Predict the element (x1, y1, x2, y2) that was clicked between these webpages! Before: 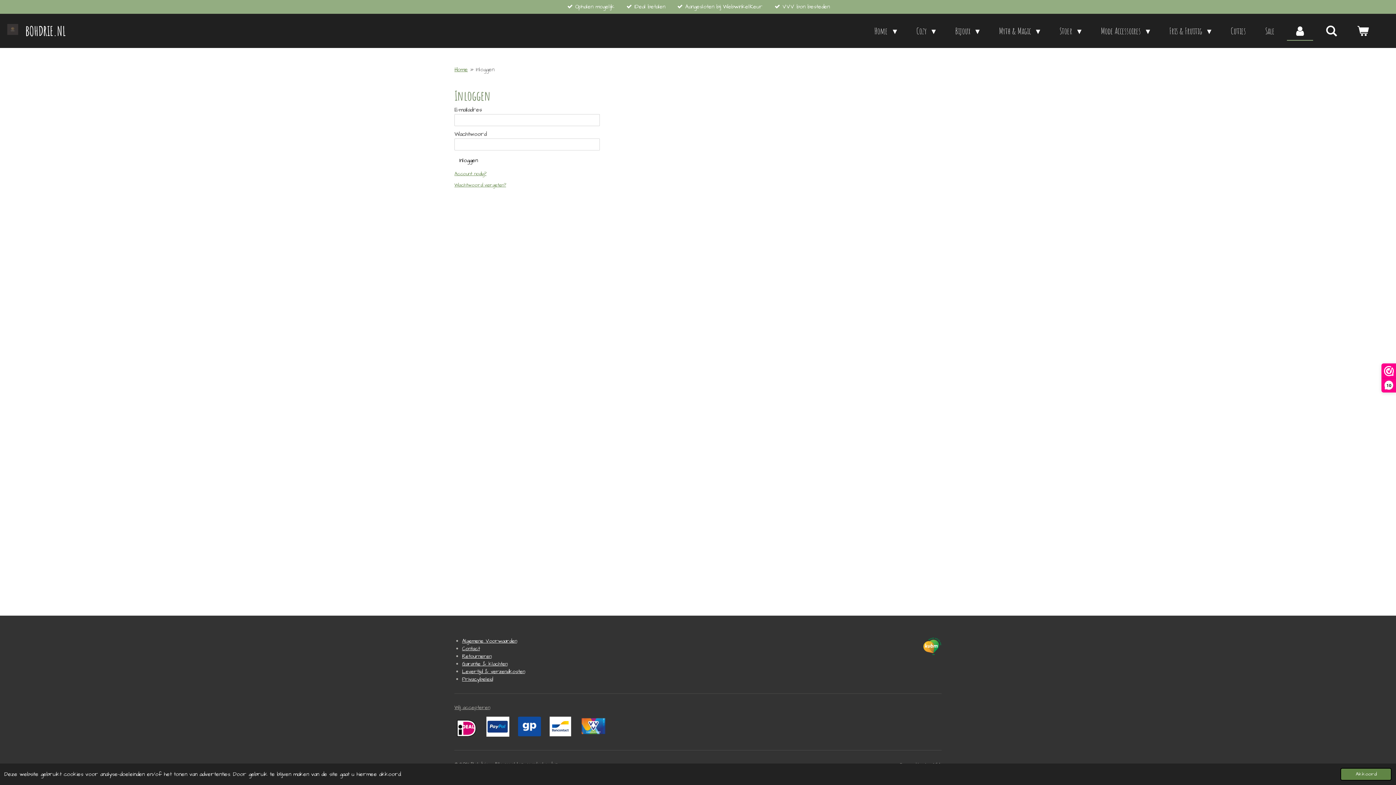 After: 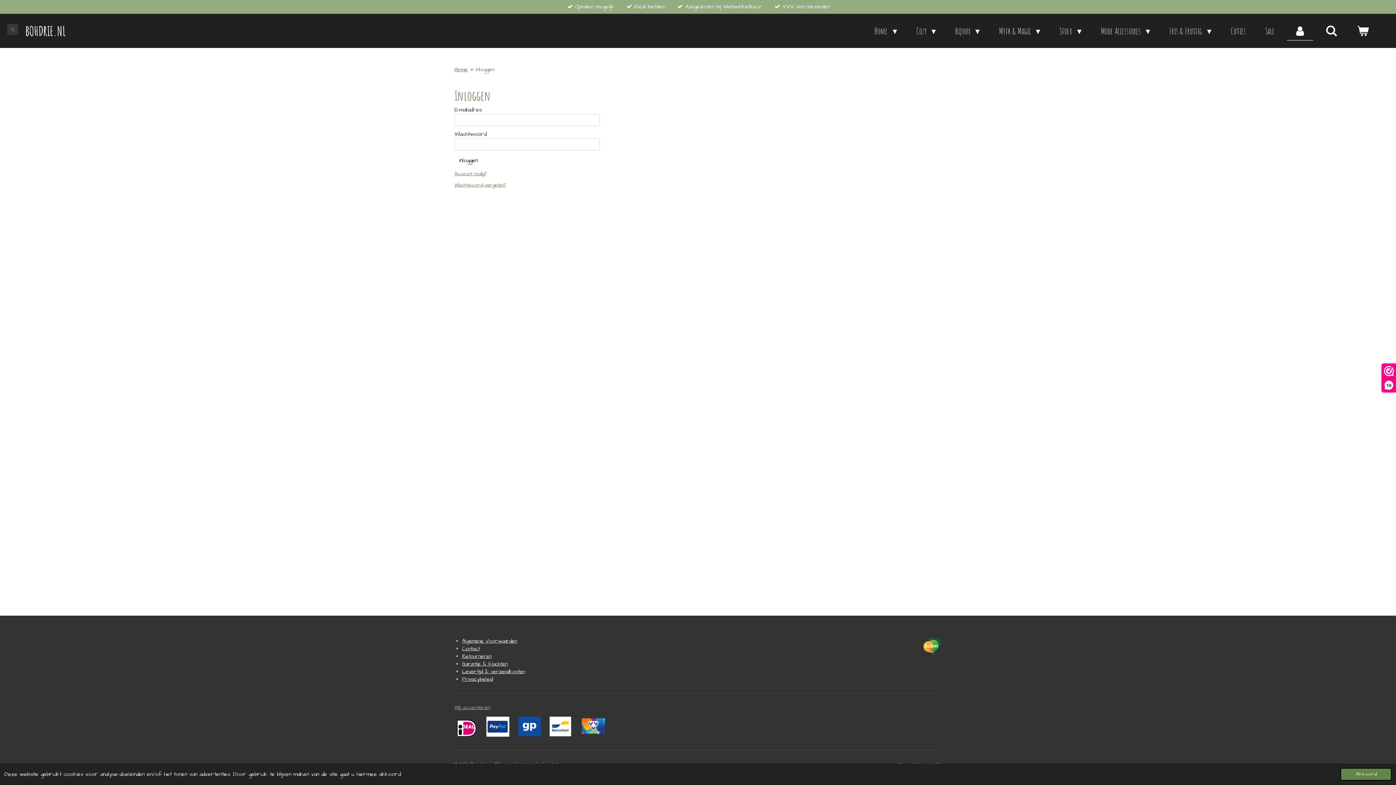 Action: bbox: (476, 65, 494, 73) label: Inloggen